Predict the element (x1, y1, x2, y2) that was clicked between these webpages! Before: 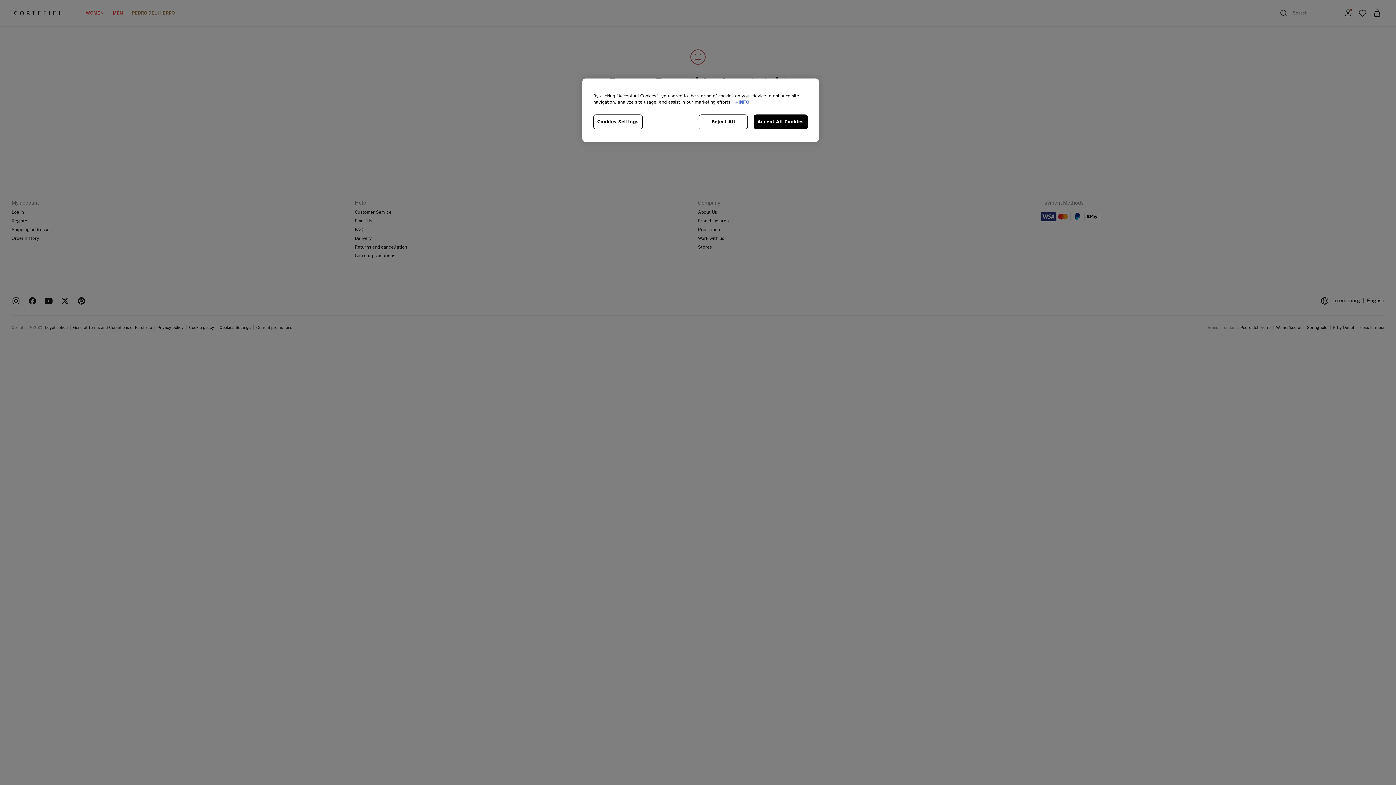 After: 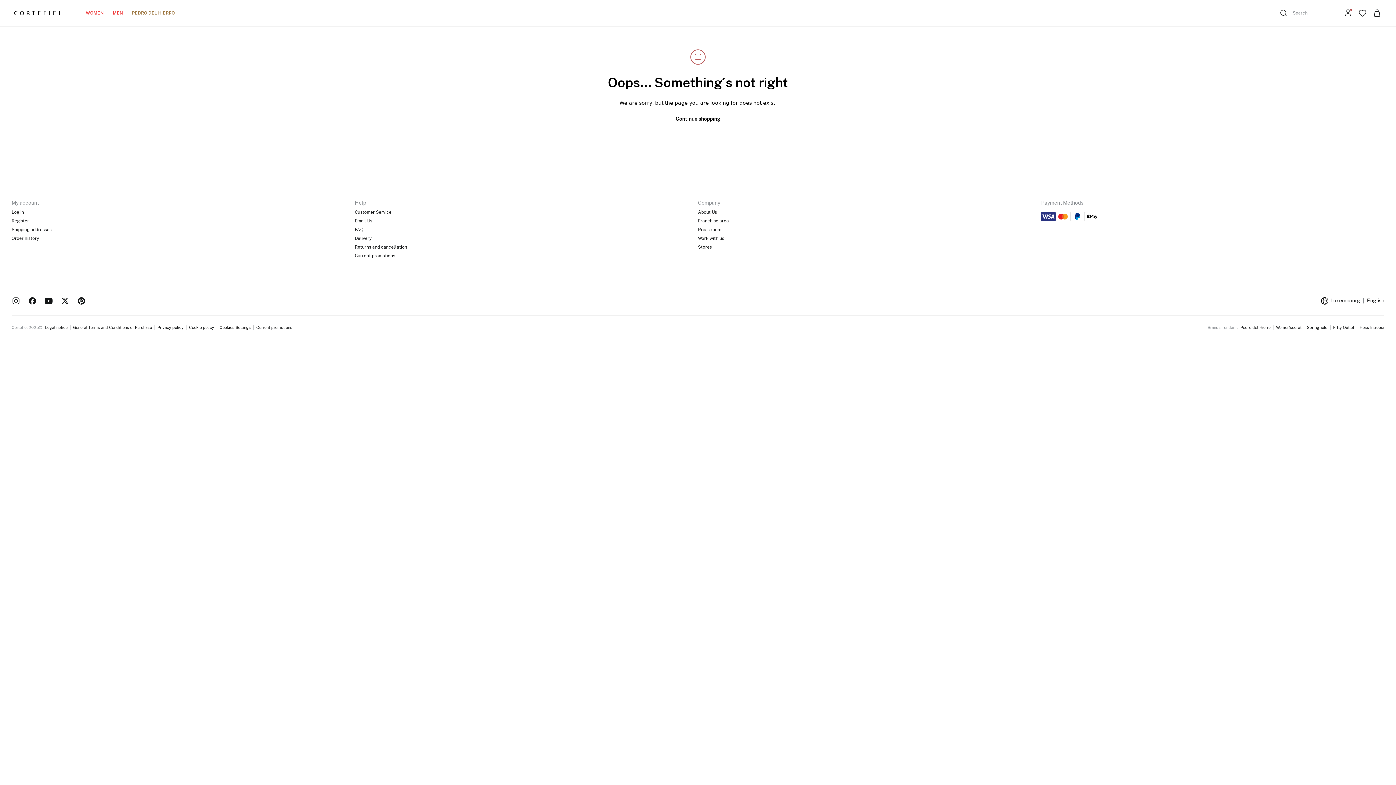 Action: label: Reject All bbox: (699, 114, 748, 129)